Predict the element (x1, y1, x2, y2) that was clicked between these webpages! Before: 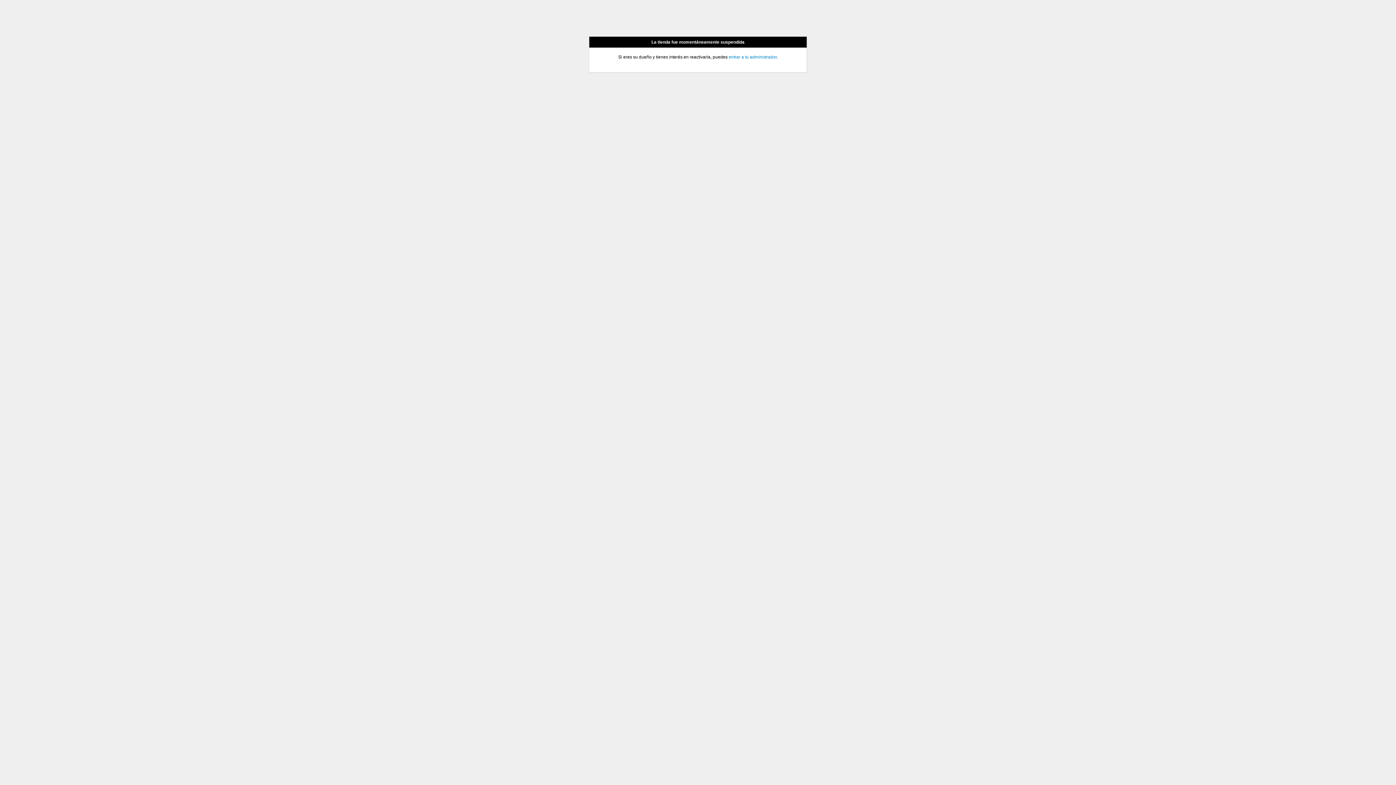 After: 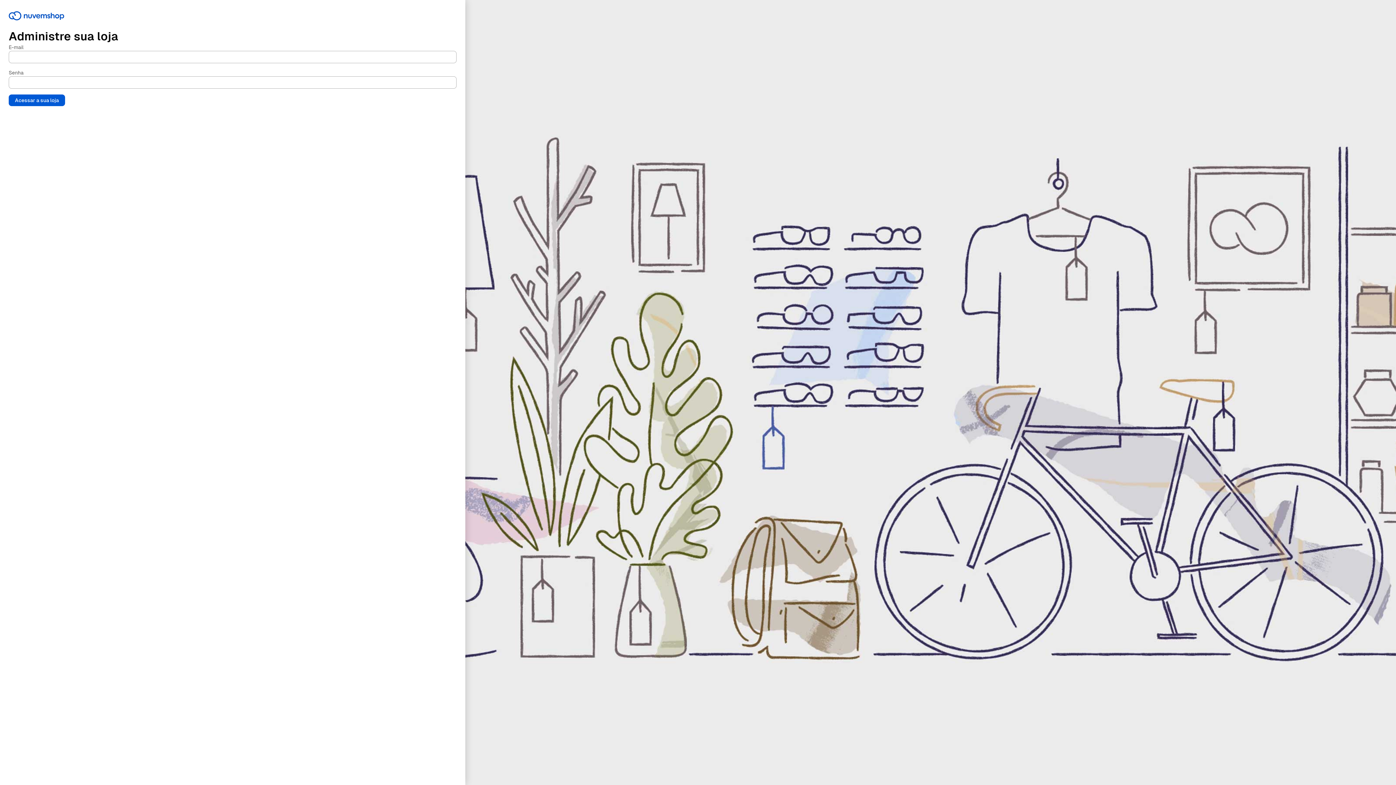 Action: label: entrar a tu administrador bbox: (728, 54, 776, 59)